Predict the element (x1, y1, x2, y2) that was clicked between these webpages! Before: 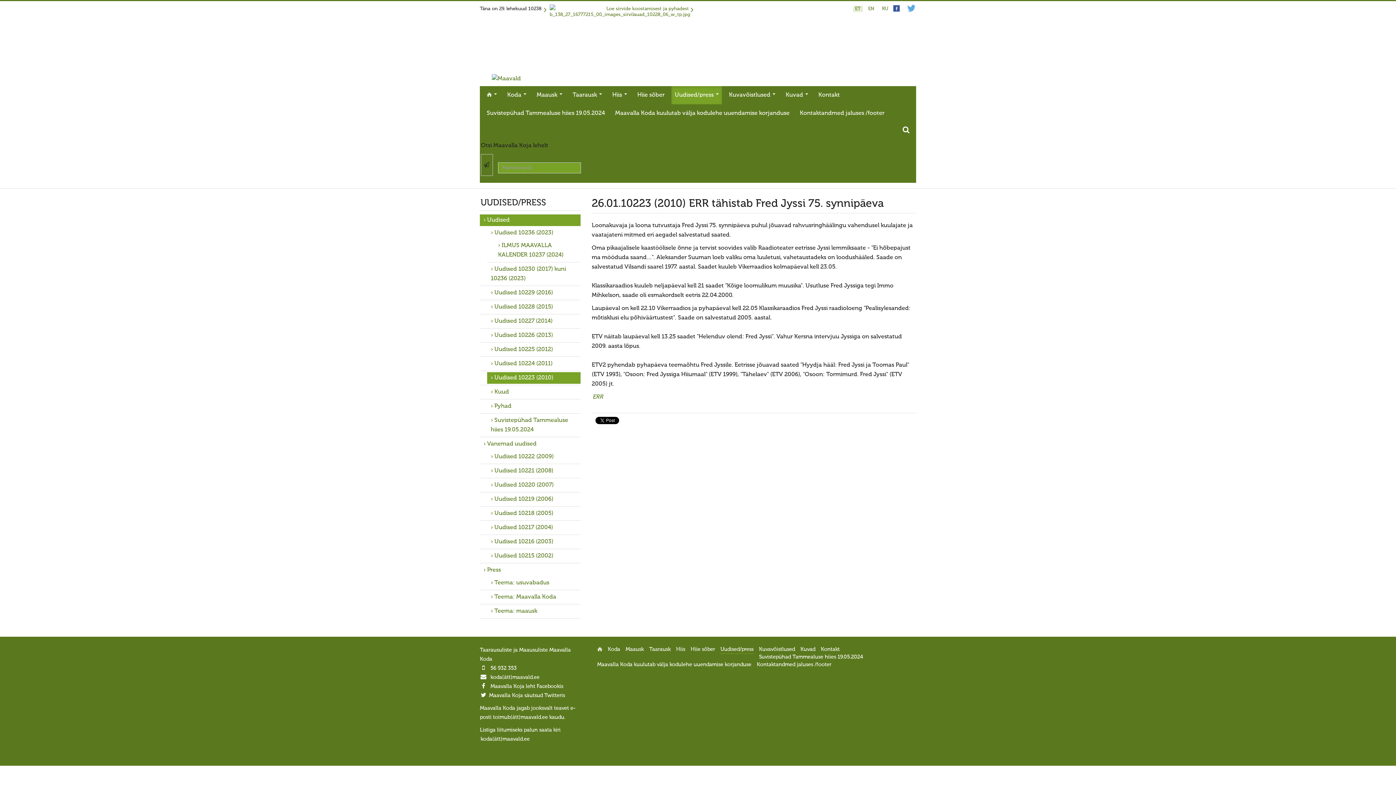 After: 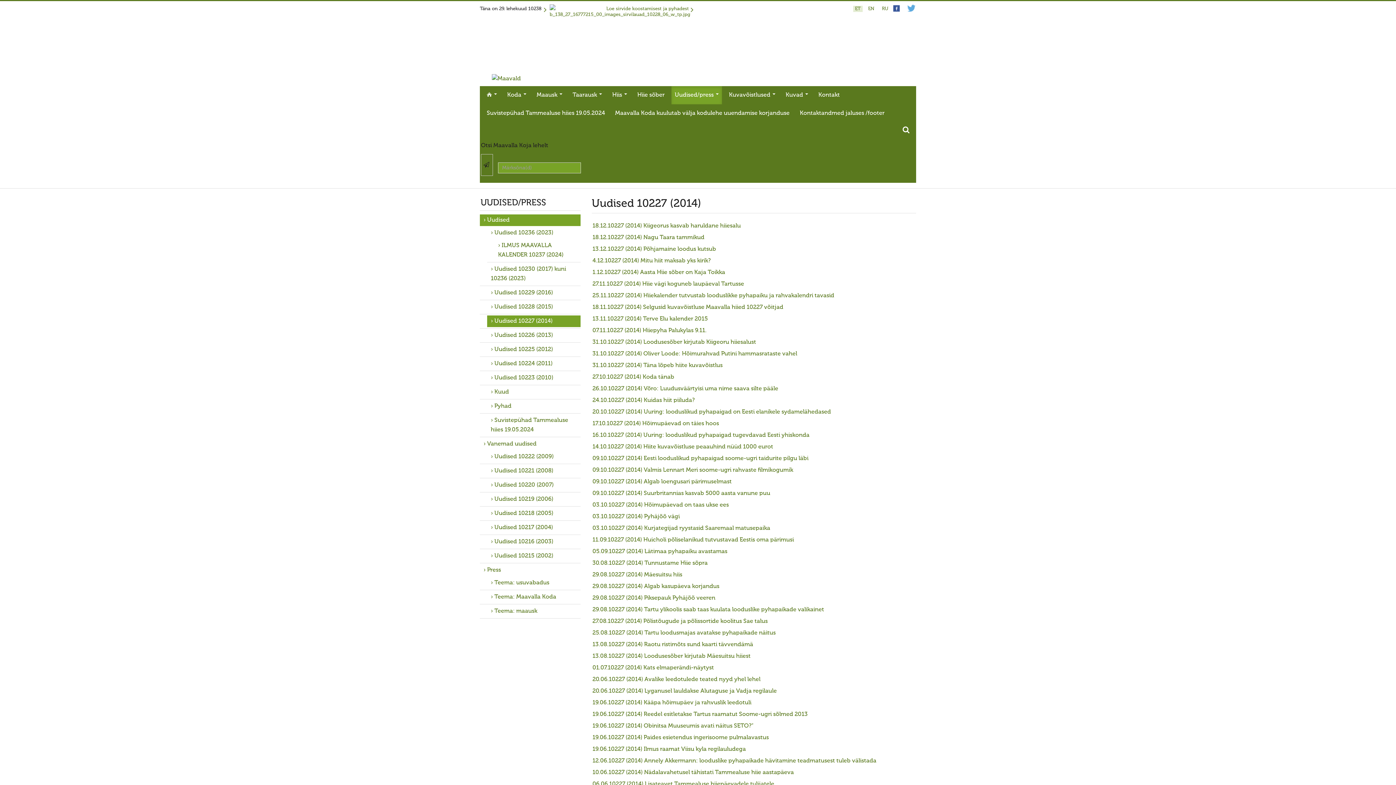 Action: label: Uudised 10227 (2014) bbox: (487, 315, 580, 327)